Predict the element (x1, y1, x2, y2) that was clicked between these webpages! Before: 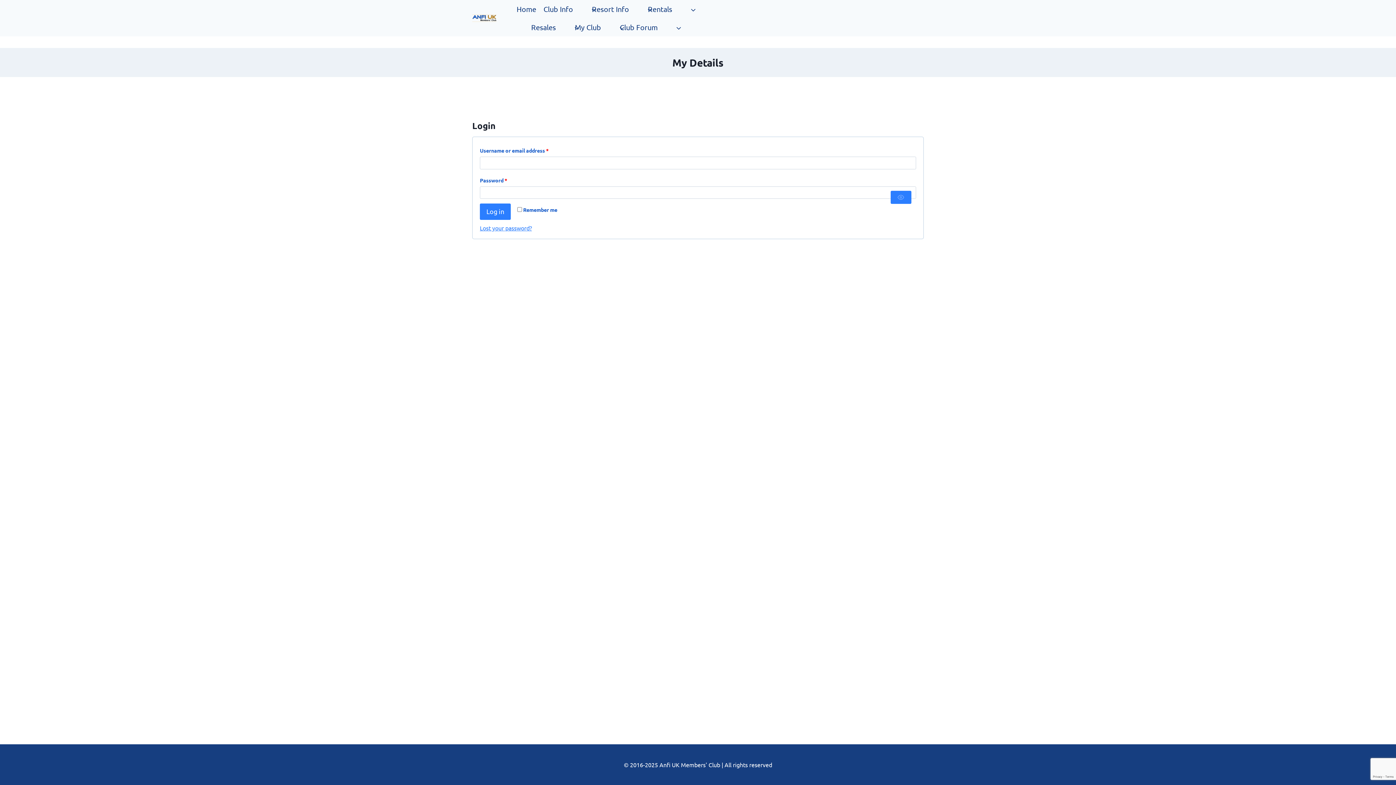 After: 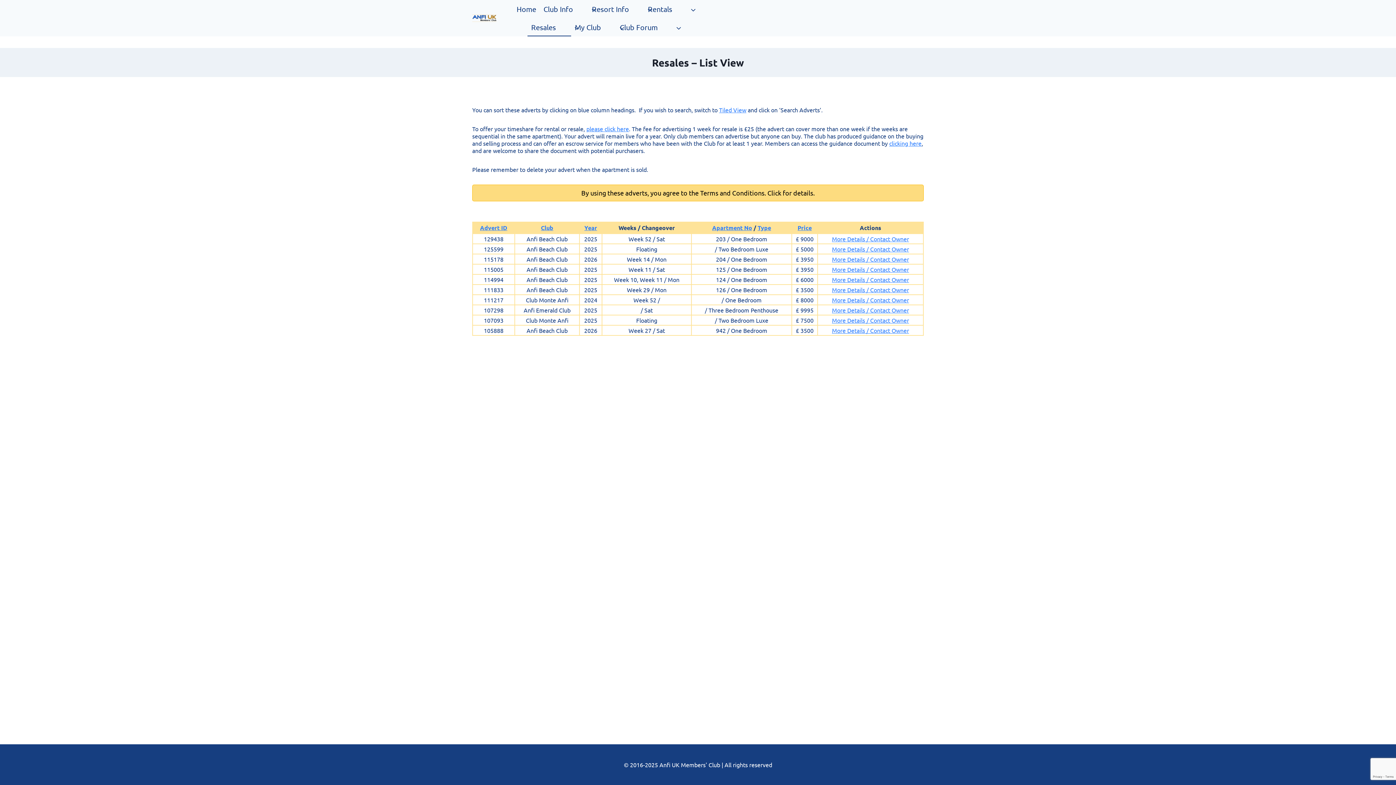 Action: bbox: (527, 18, 571, 36) label: Resales